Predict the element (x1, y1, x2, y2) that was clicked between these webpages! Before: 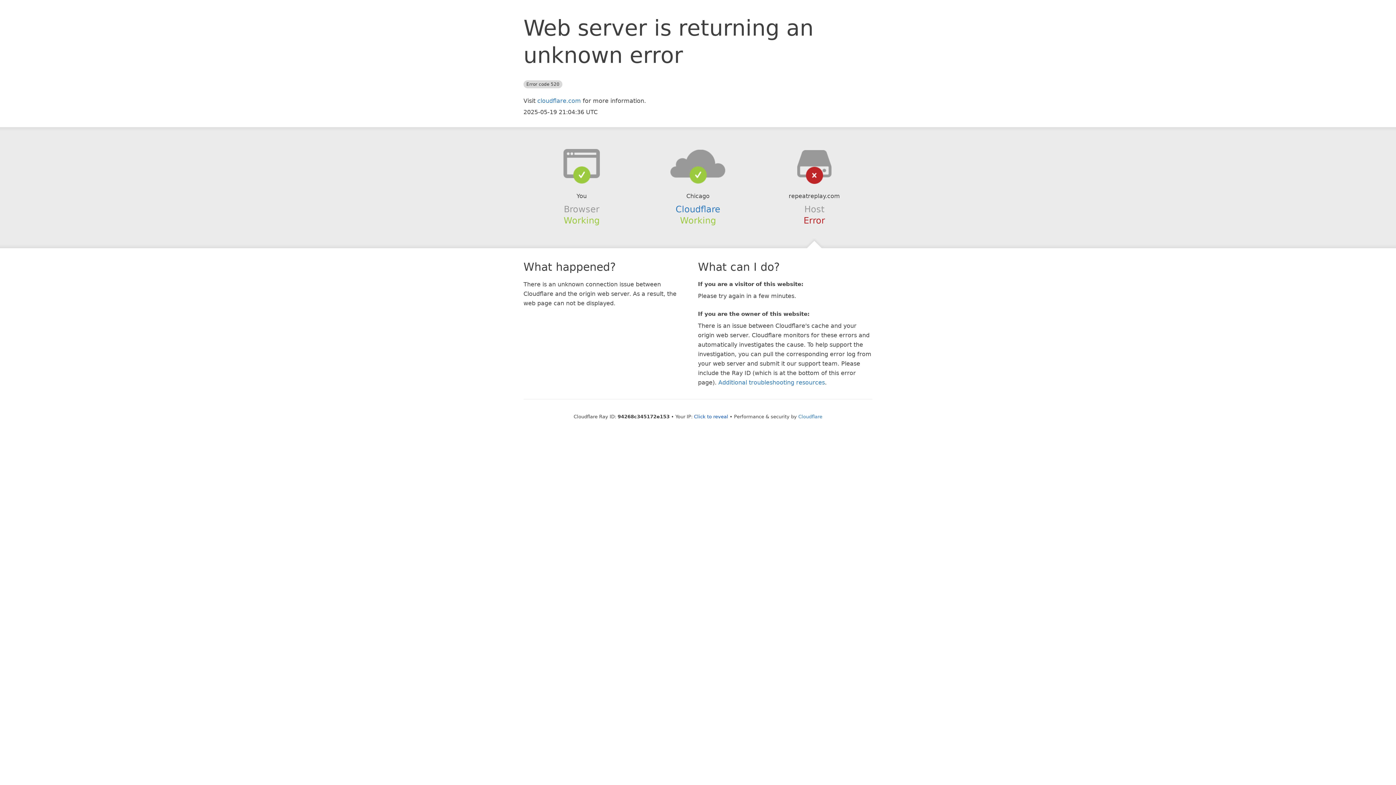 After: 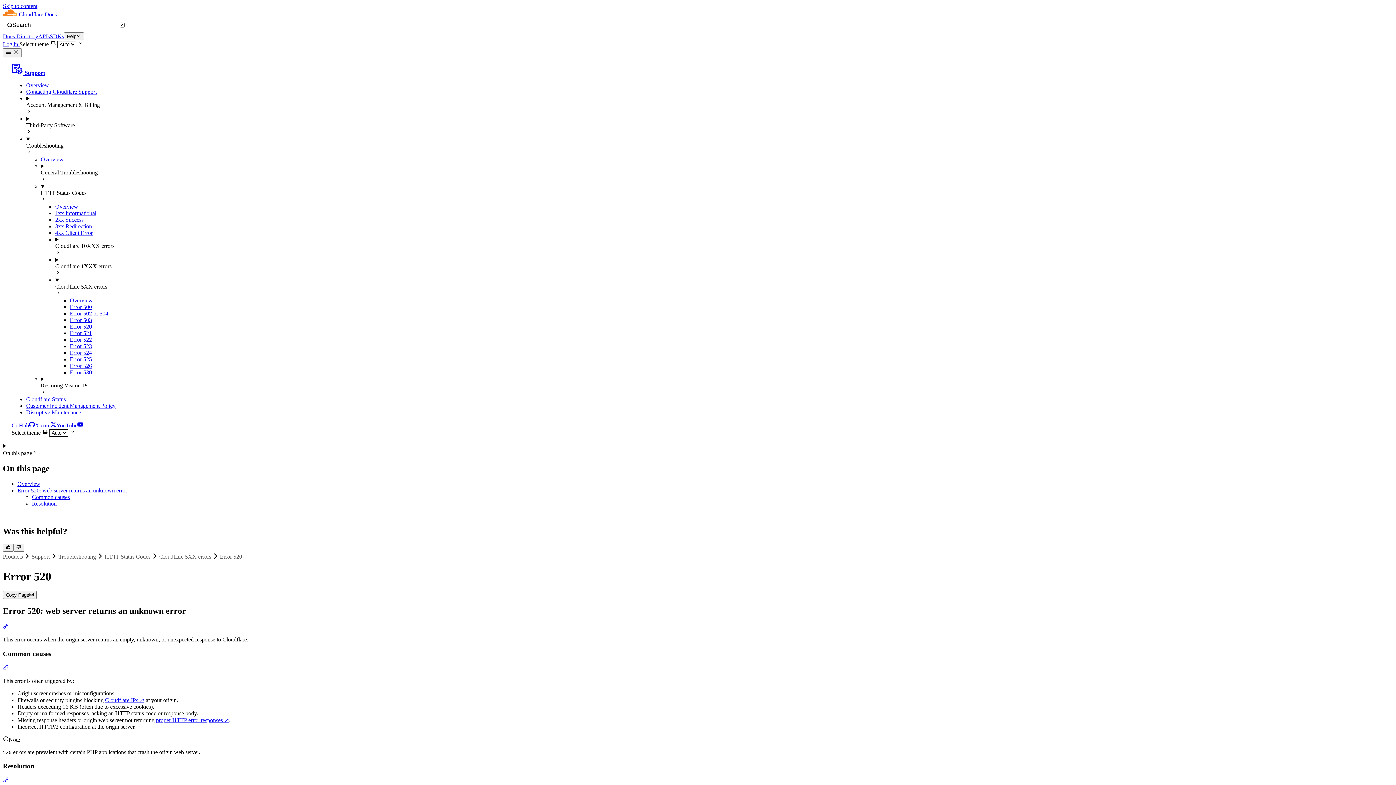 Action: label: Additional troubleshooting resources bbox: (718, 379, 825, 386)